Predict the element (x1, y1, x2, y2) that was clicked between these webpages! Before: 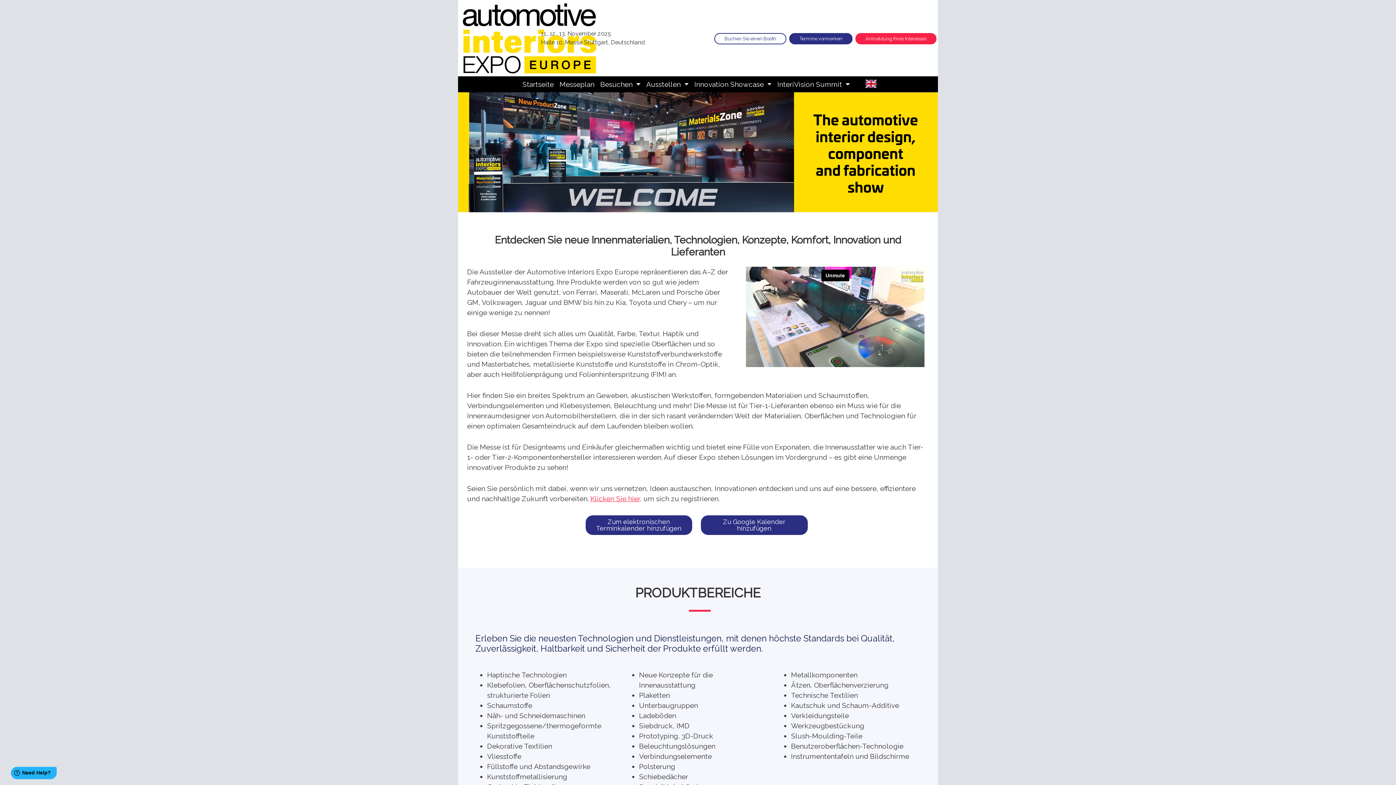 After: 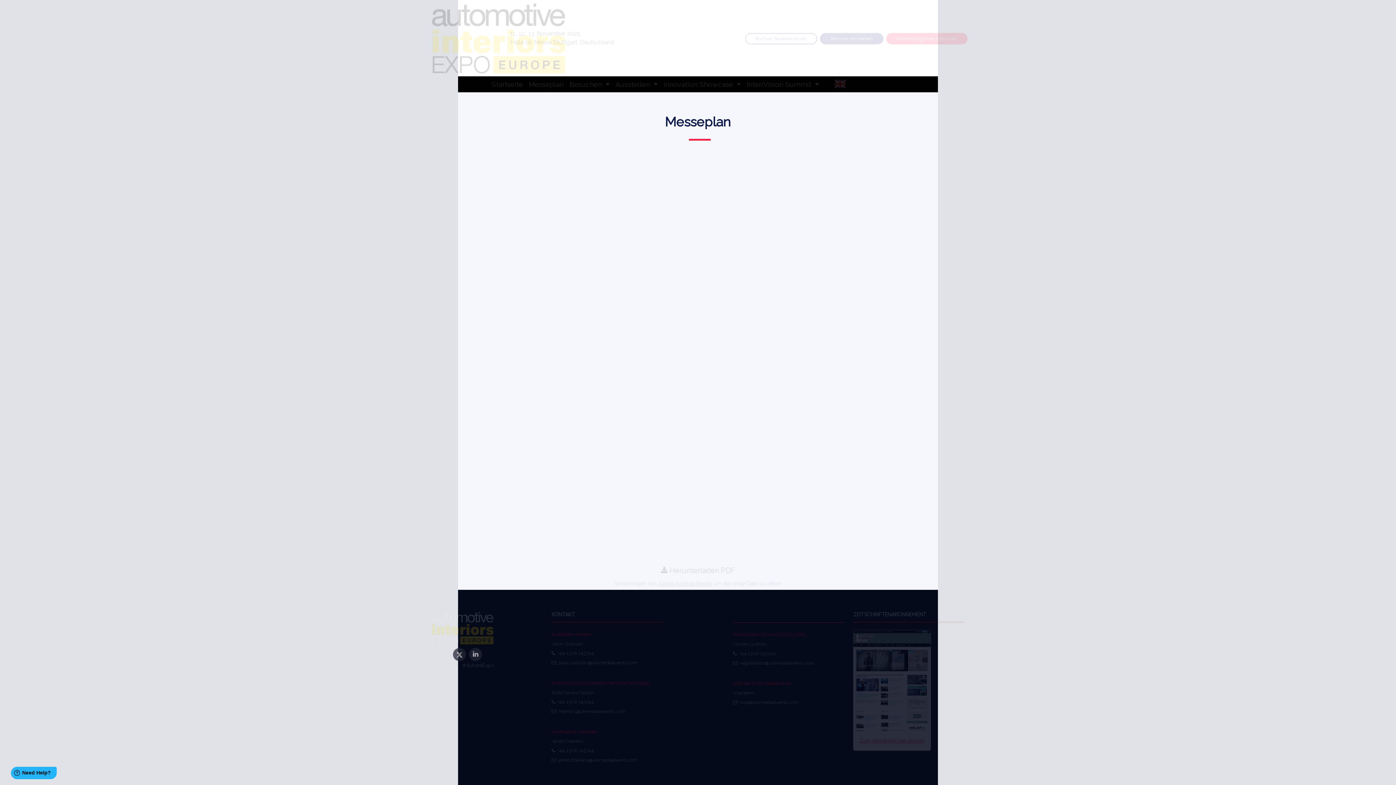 Action: bbox: (556, 76, 597, 92) label: Messeplan